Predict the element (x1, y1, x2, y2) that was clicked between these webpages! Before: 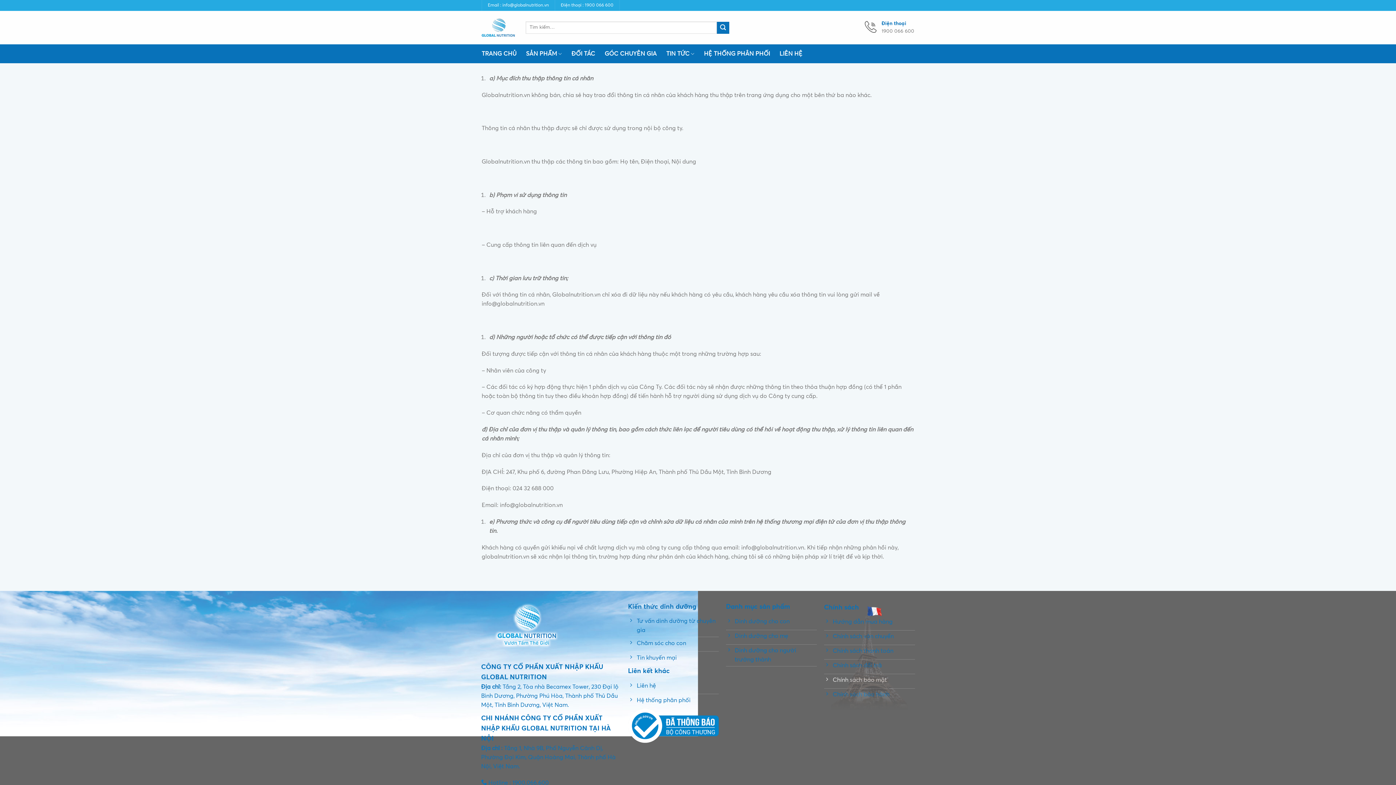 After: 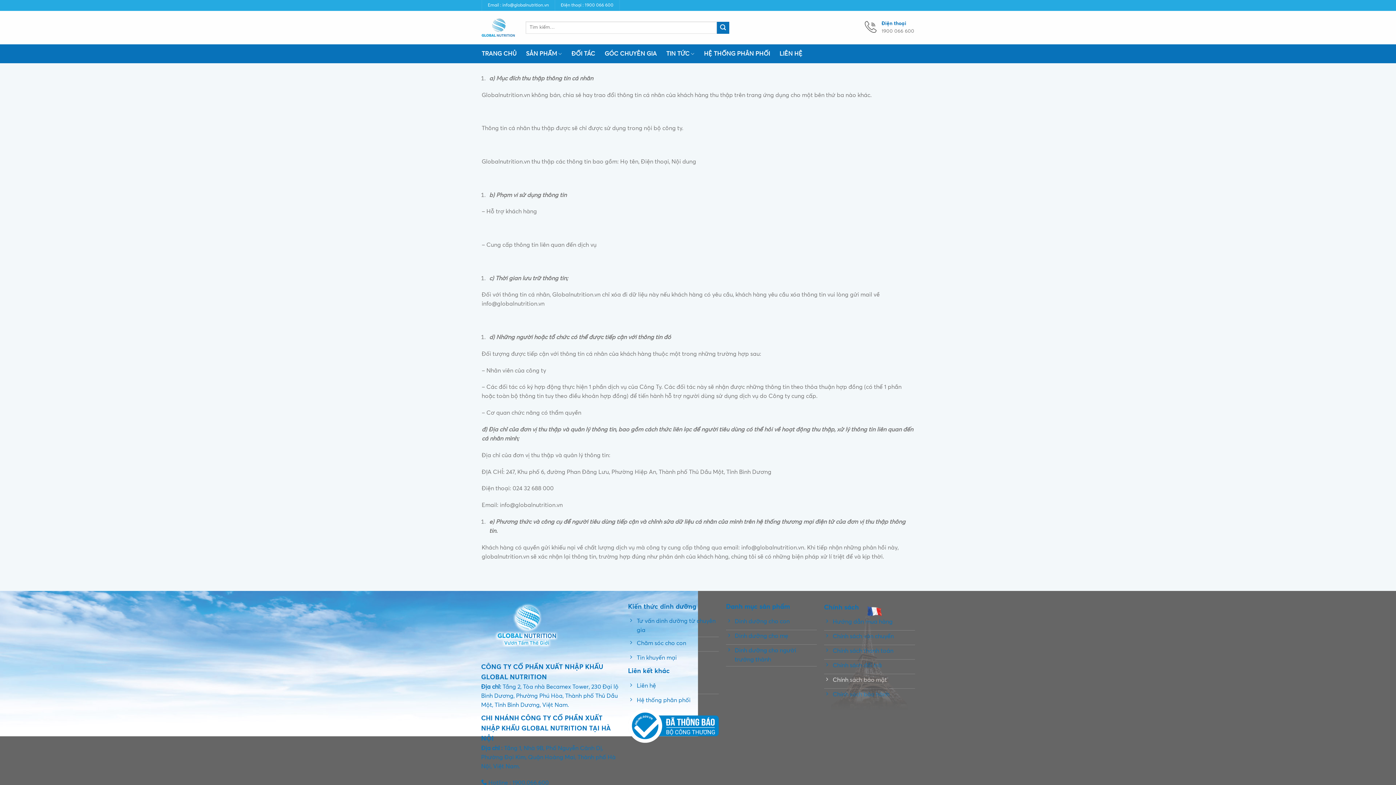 Action: bbox: (628, 709, 719, 743)